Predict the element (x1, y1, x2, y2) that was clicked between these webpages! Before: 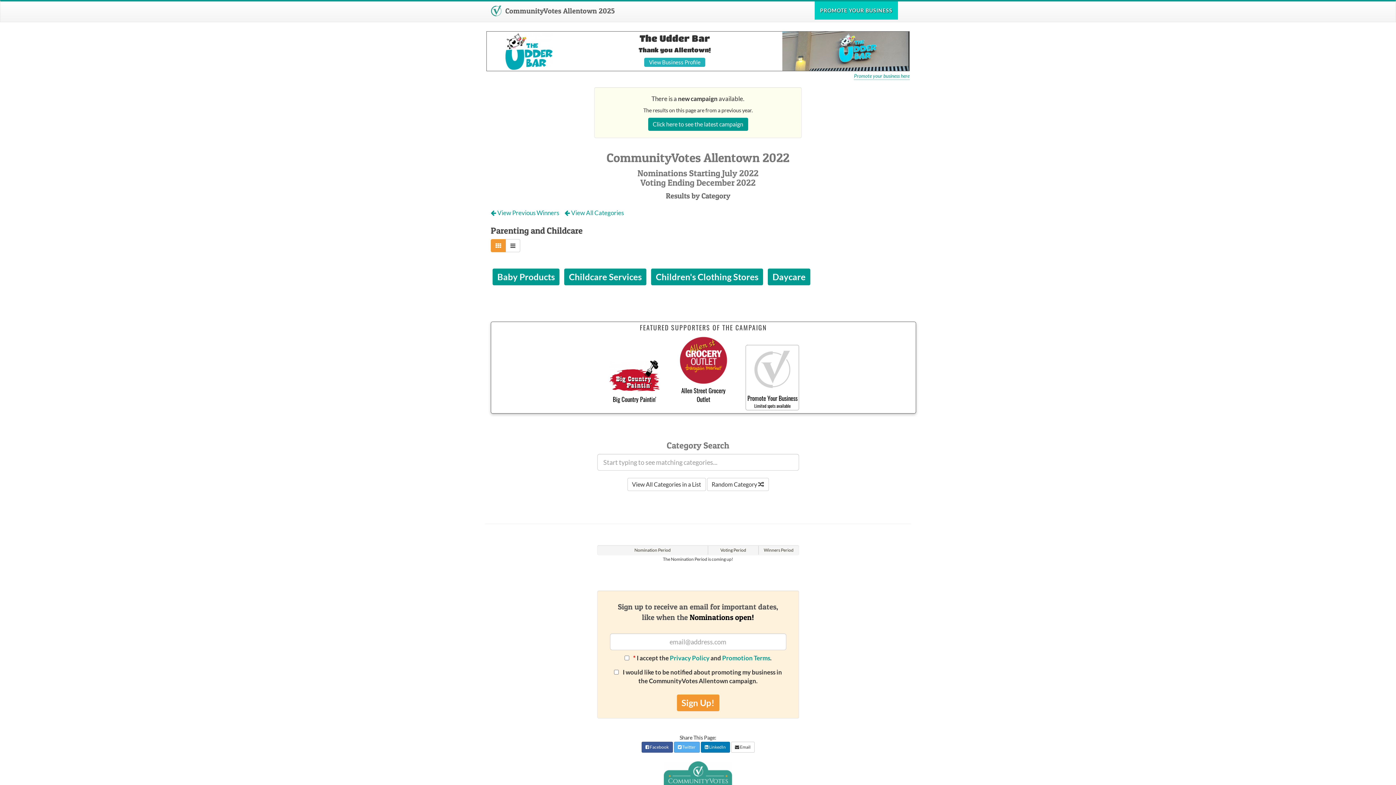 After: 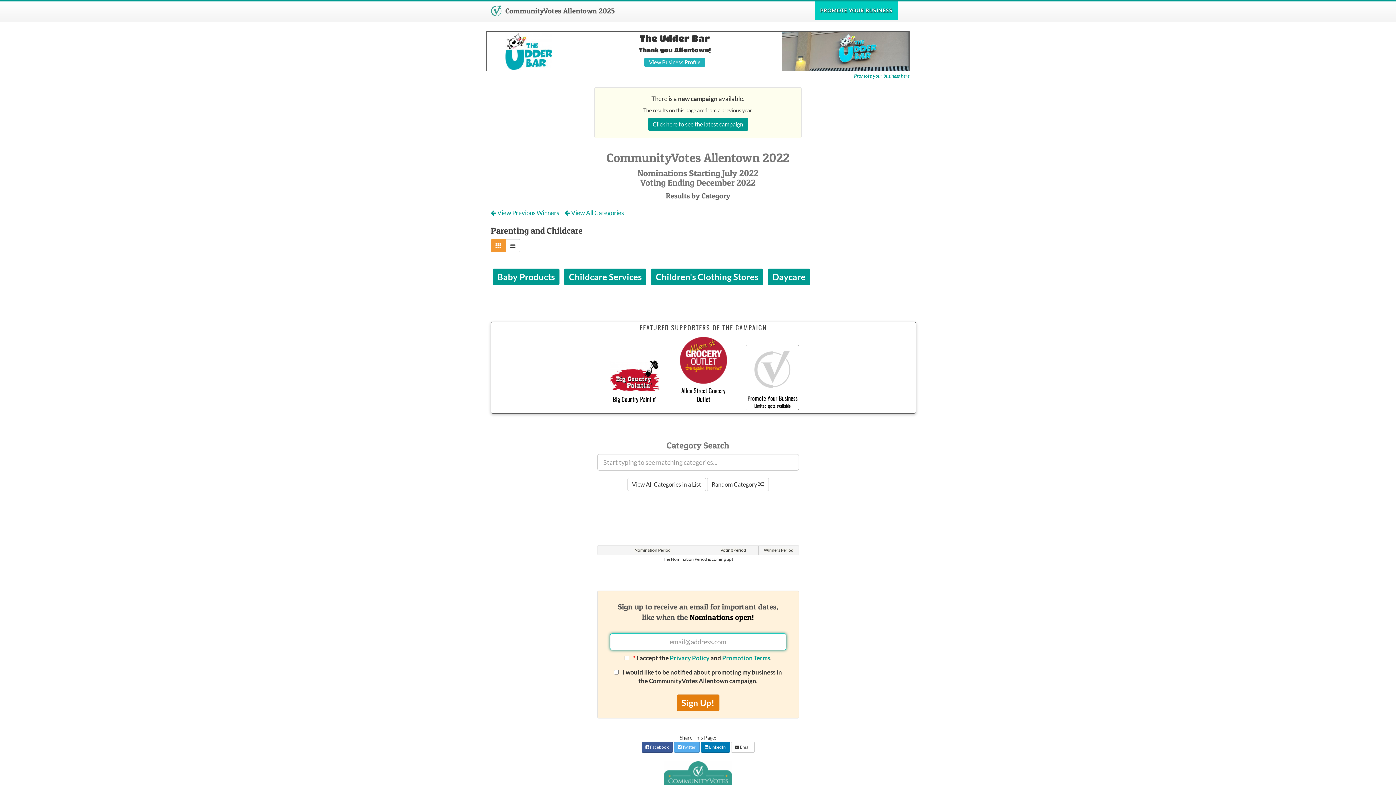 Action: label: Sign Up! bbox: (676, 694, 719, 711)